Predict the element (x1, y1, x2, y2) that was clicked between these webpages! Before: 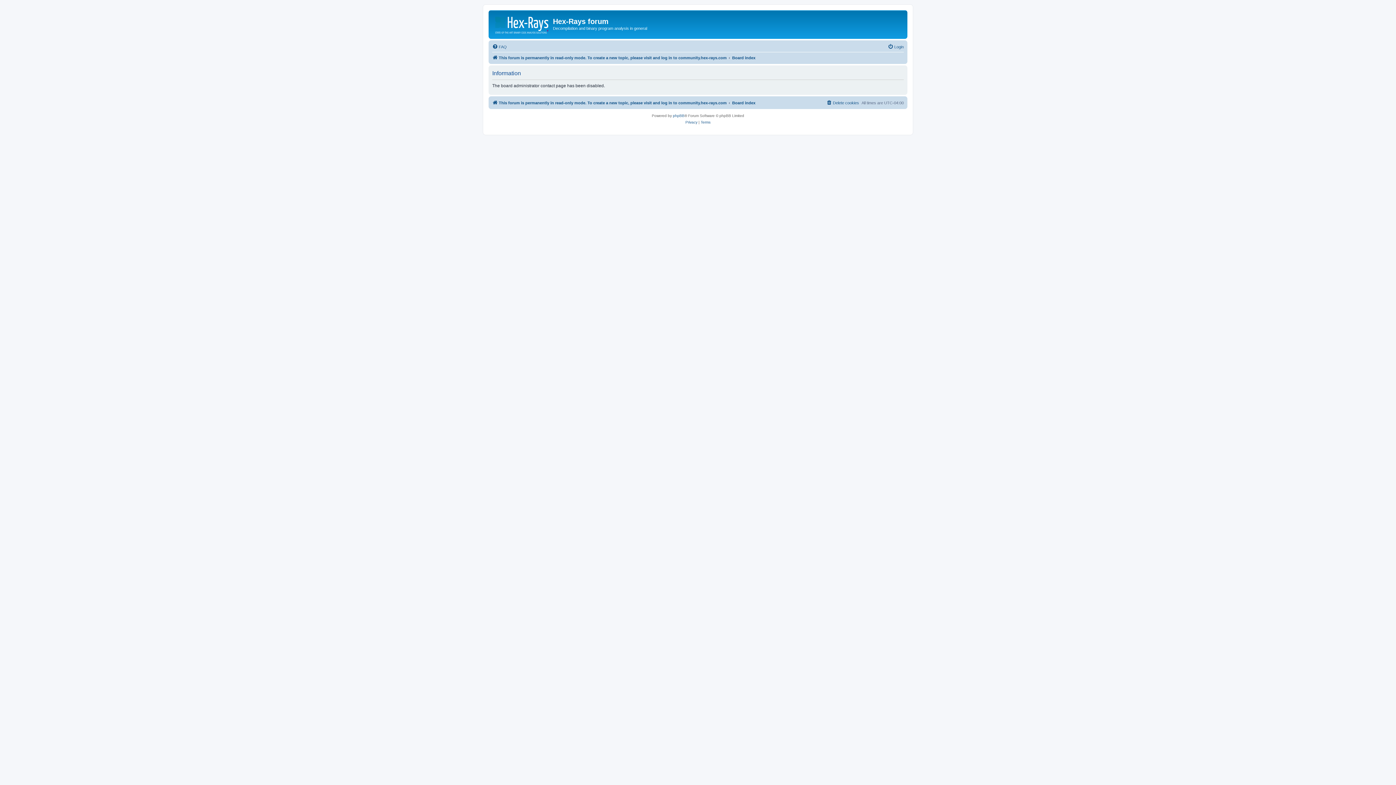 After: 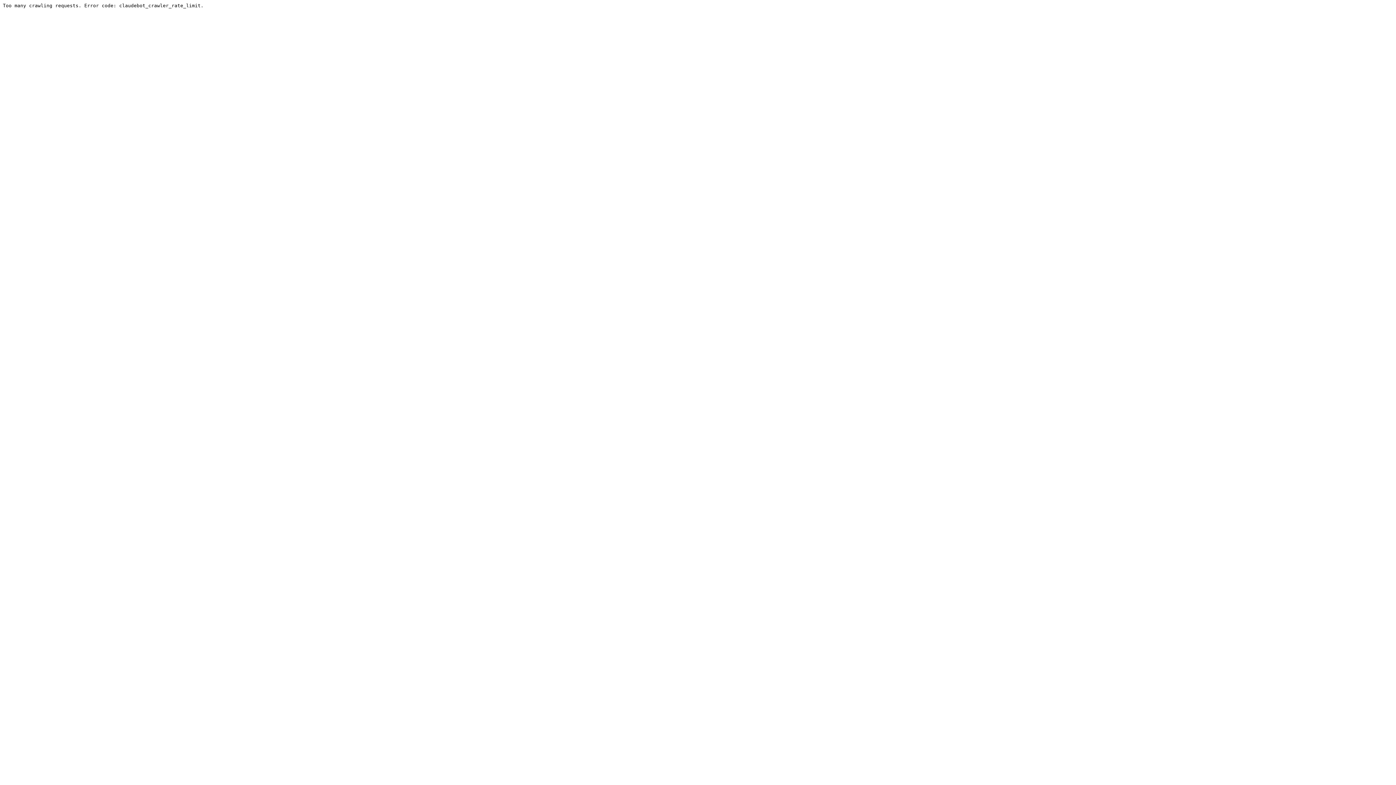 Action: label: This forum is permanently in read-only mode. To create a new topic, please visit and log in to community.hex-rays.com bbox: (492, 98, 726, 107)